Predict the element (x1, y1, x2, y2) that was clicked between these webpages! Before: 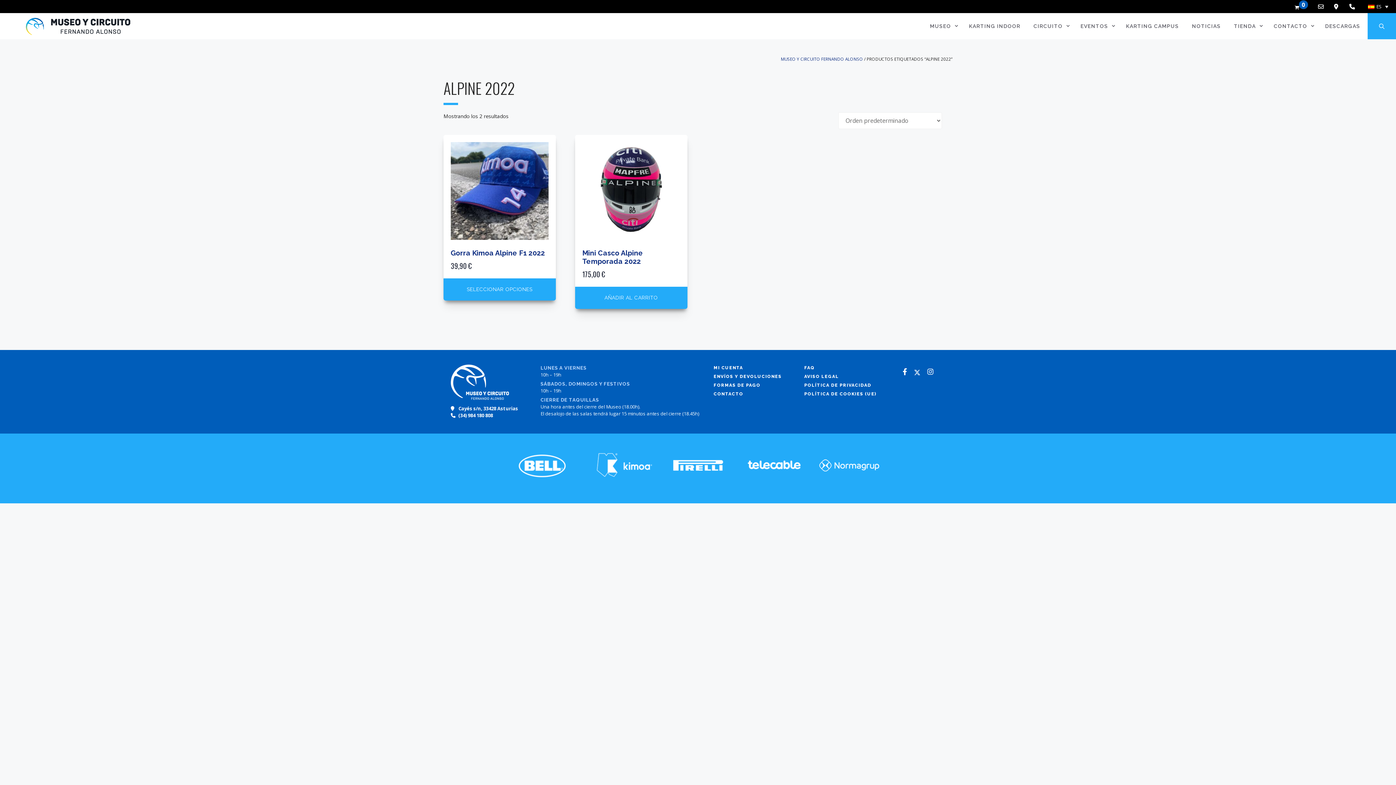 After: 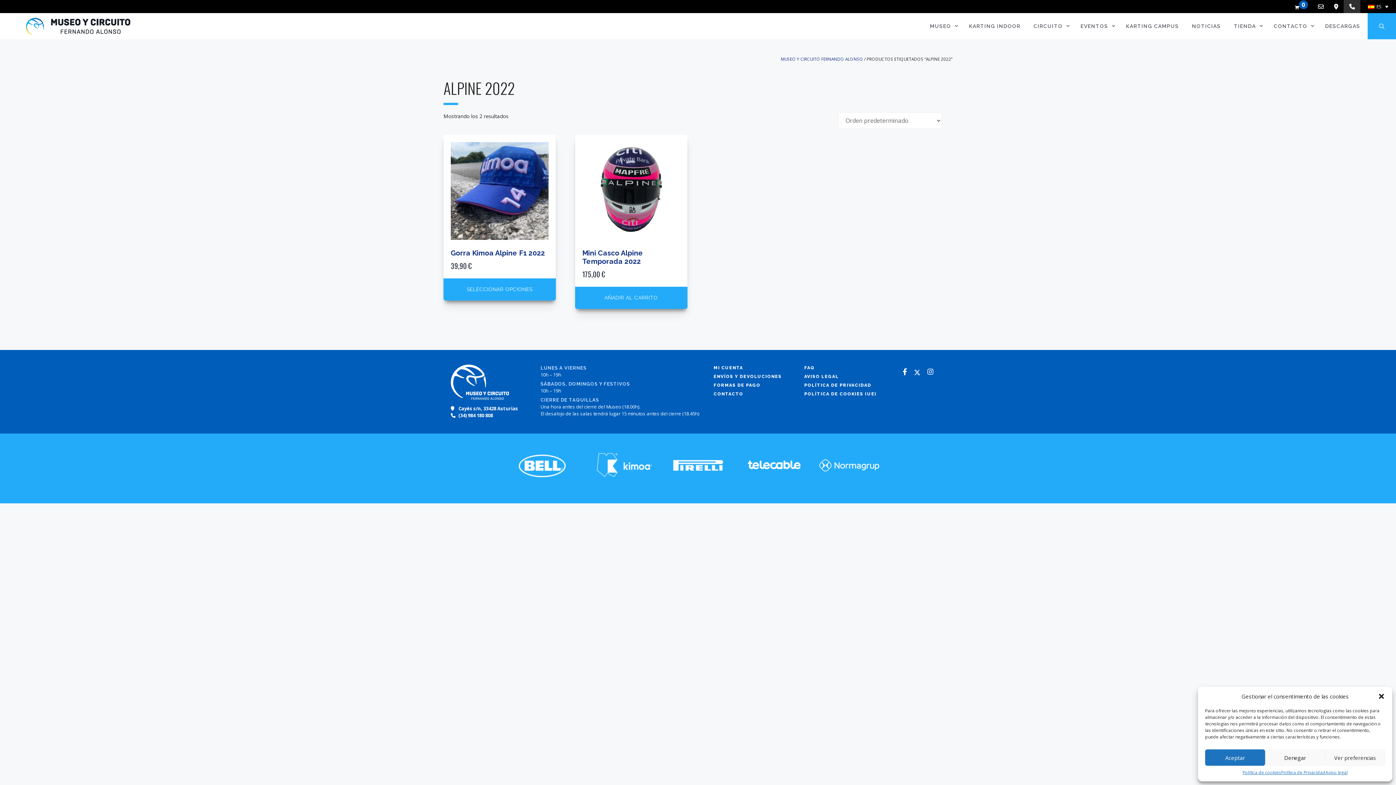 Action: bbox: (1343, 0, 1360, 13) label: t